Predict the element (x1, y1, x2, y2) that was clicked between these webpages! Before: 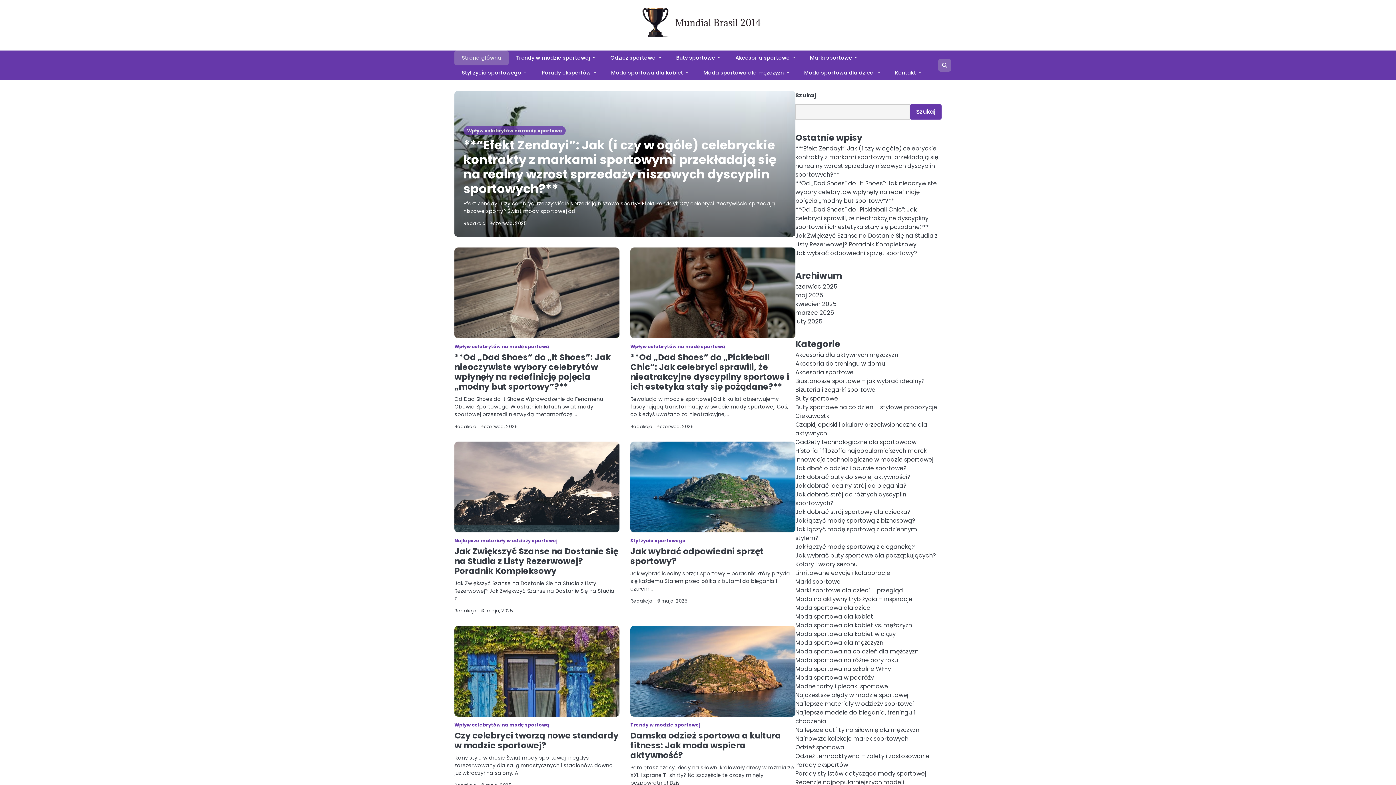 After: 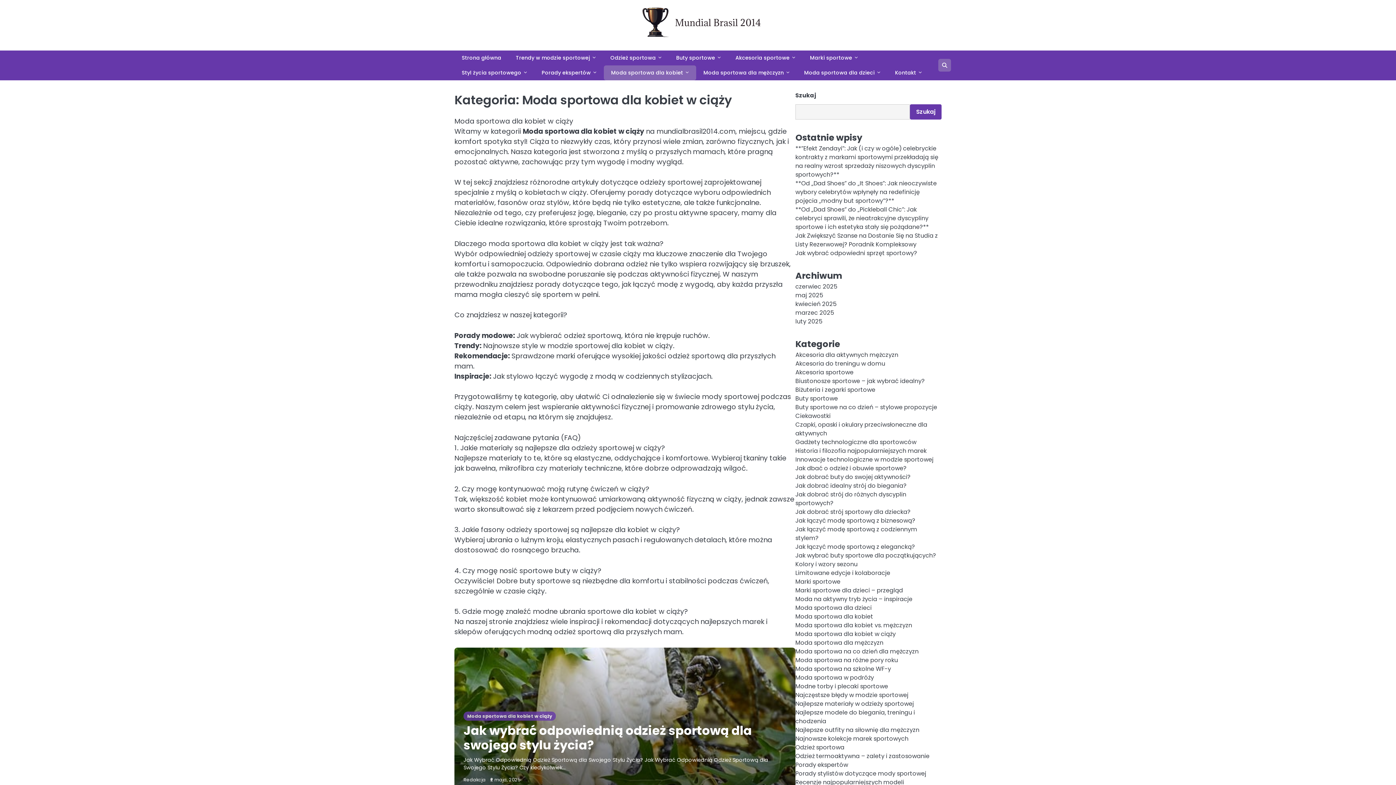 Action: bbox: (795, 630, 896, 638) label: Moda sportowa dla kobiet w ciąży